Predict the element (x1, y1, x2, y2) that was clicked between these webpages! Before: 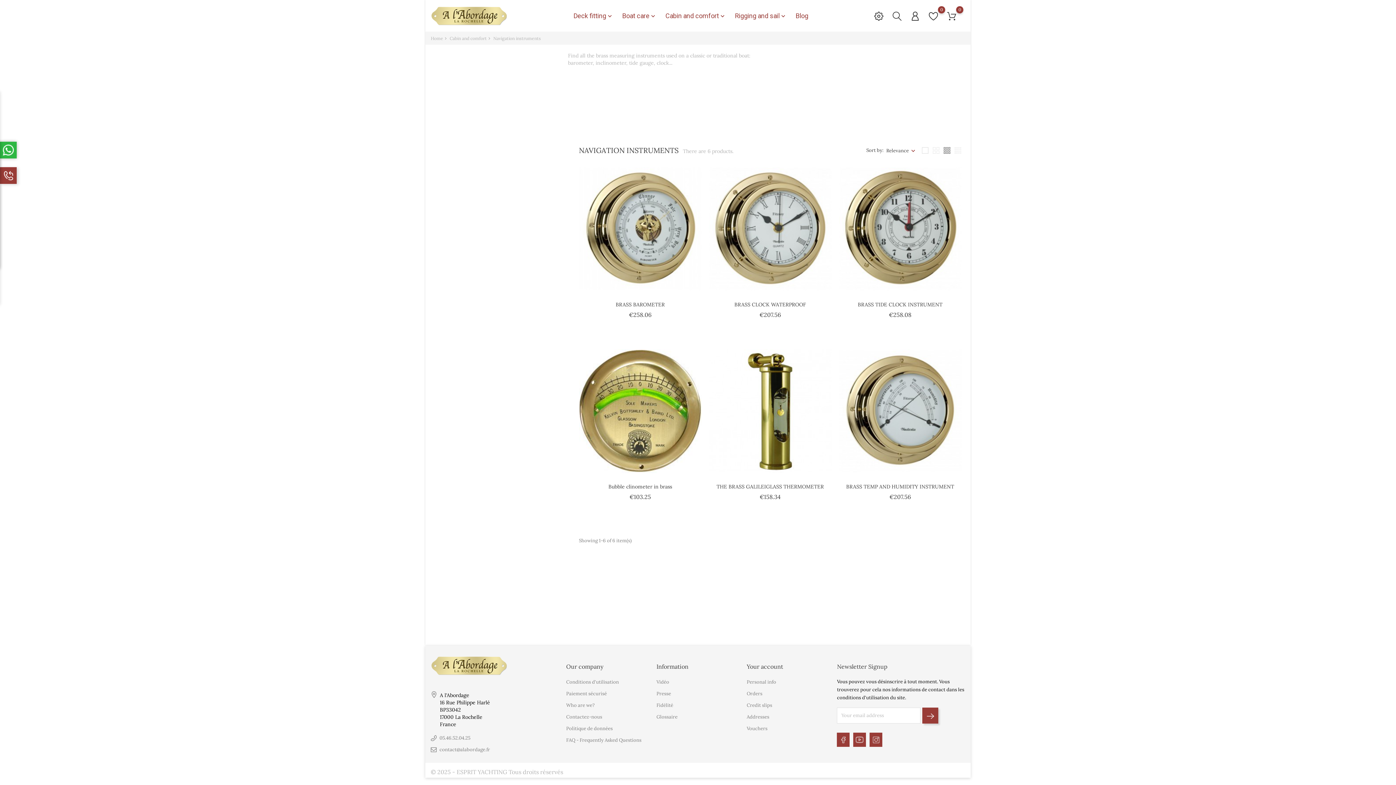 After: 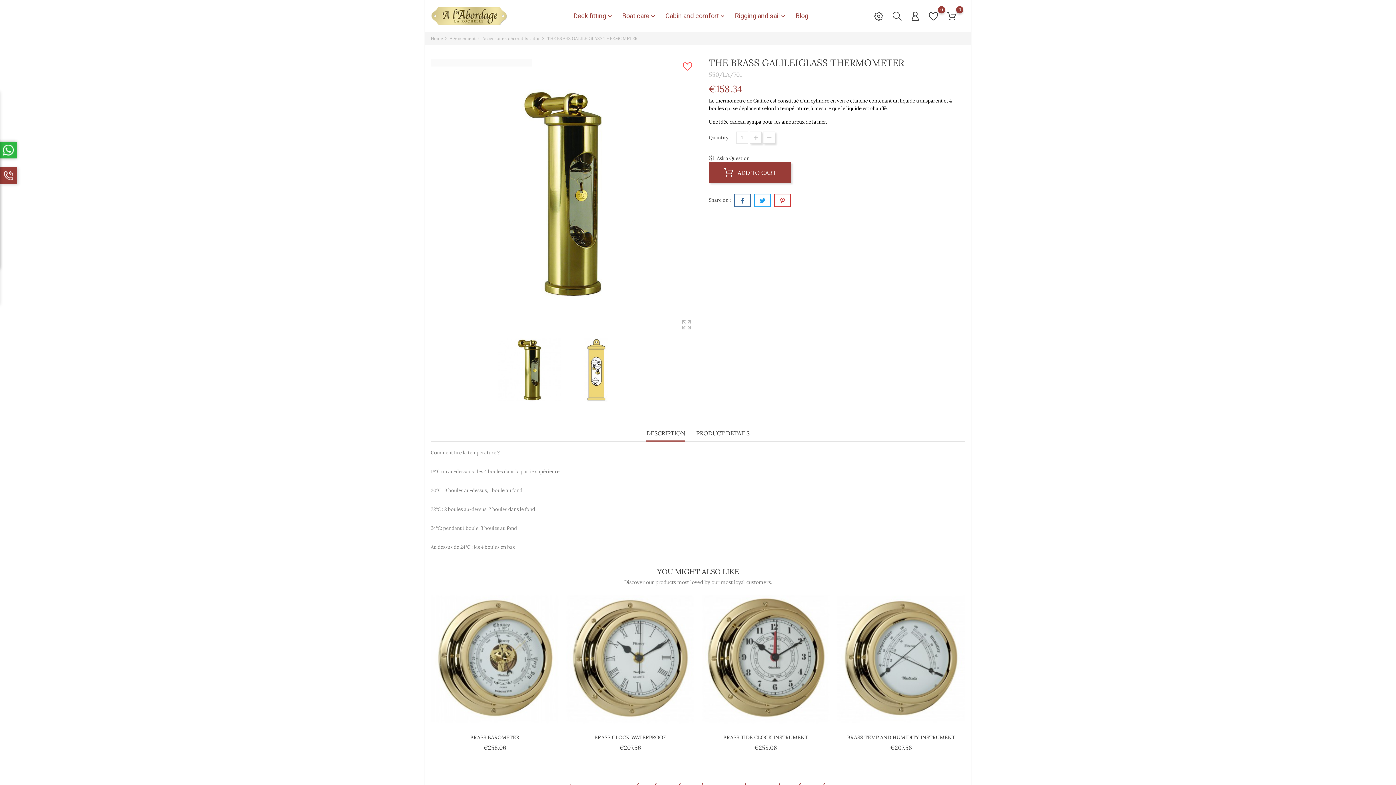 Action: label: THE BRASS GALILEIGLASS THERMOMETER bbox: (716, 483, 824, 490)